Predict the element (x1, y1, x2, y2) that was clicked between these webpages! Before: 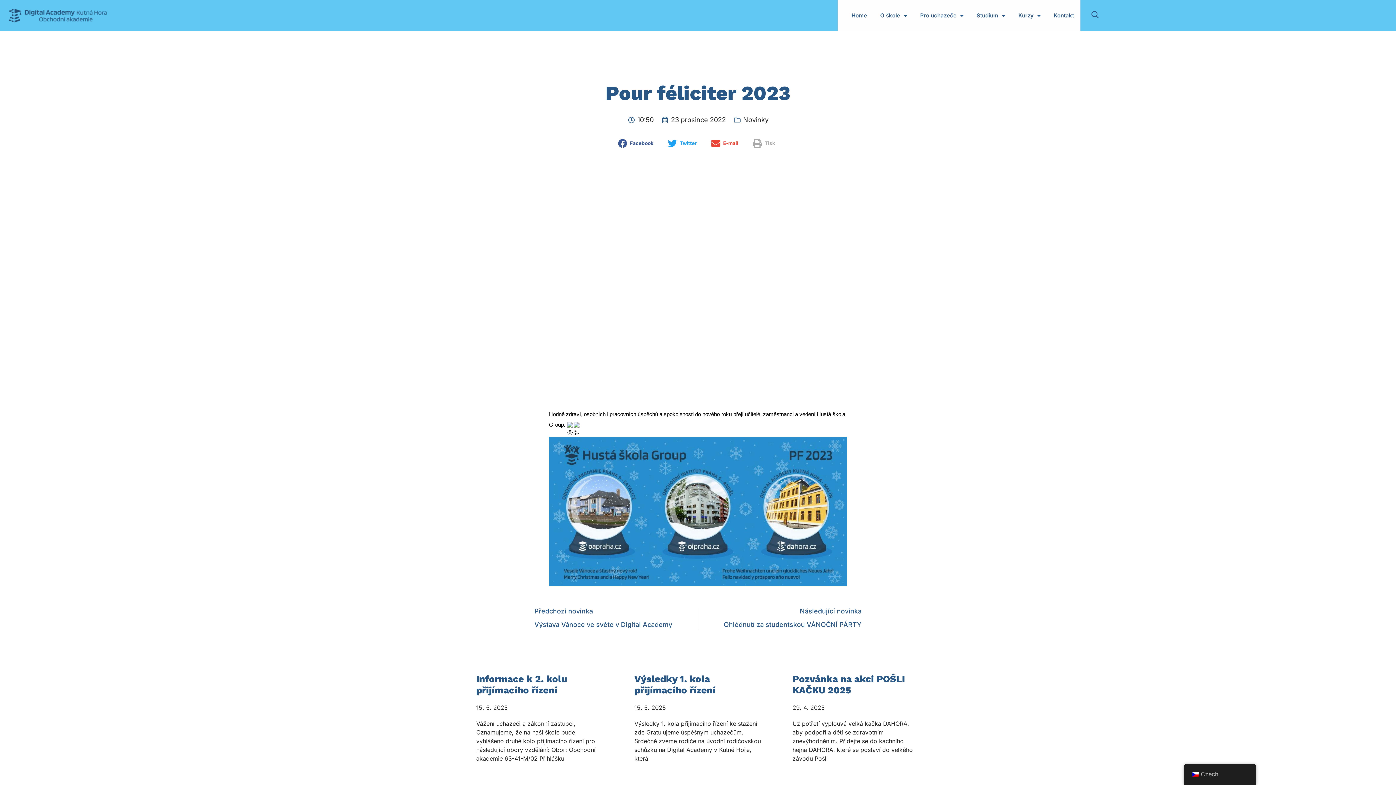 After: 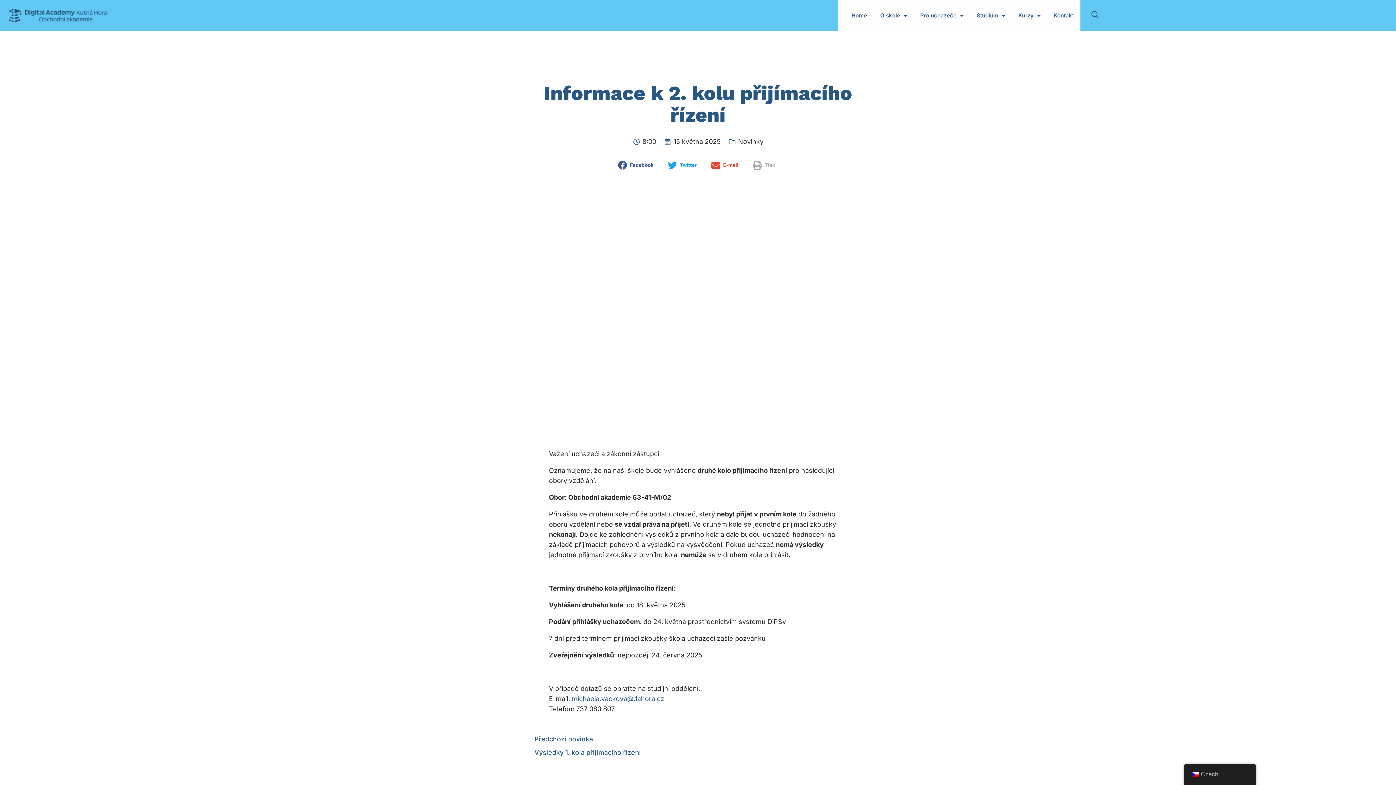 Action: bbox: (476, 673, 567, 695) label: Informace k 2. kolu přijímacího řízení